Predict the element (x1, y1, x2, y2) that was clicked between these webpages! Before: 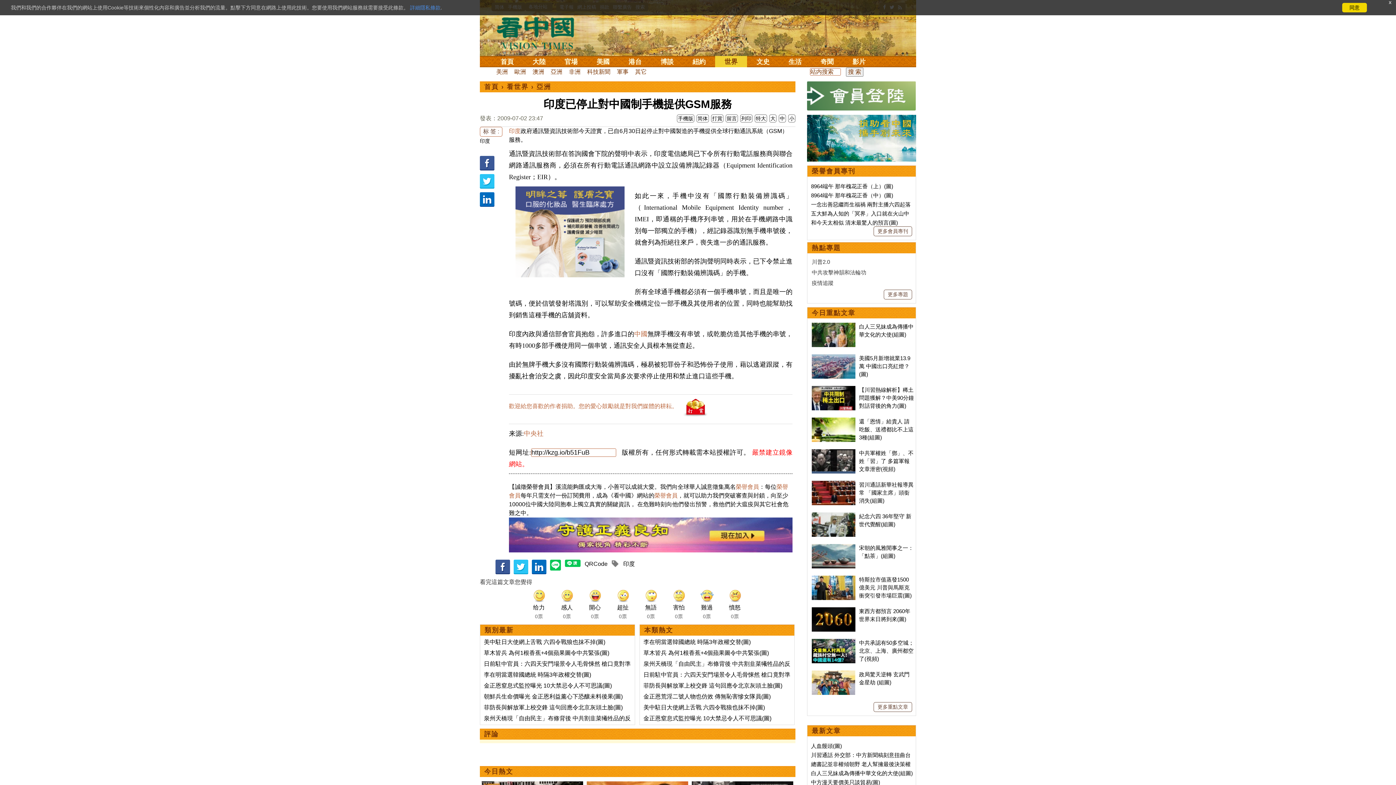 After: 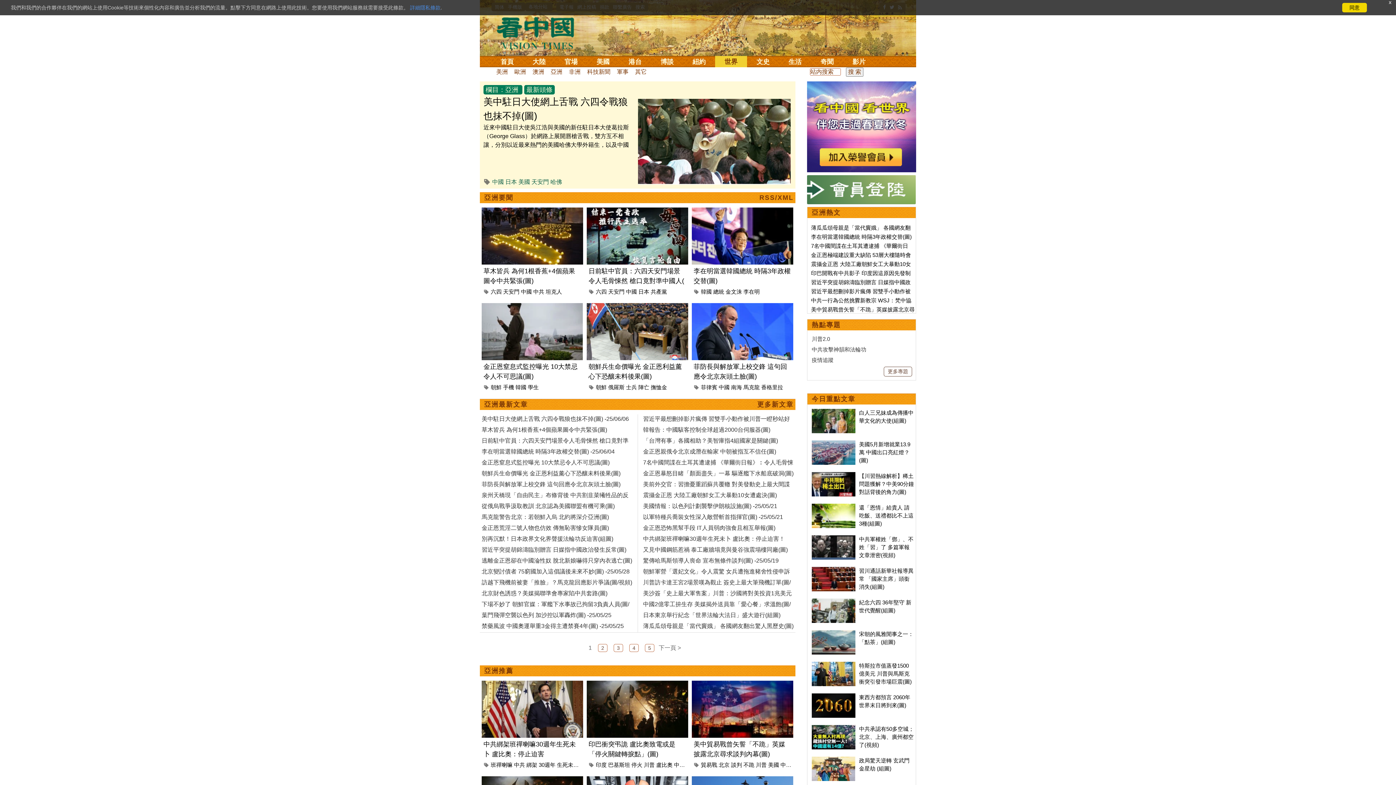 Action: bbox: (536, 83, 551, 90) label: 亞洲